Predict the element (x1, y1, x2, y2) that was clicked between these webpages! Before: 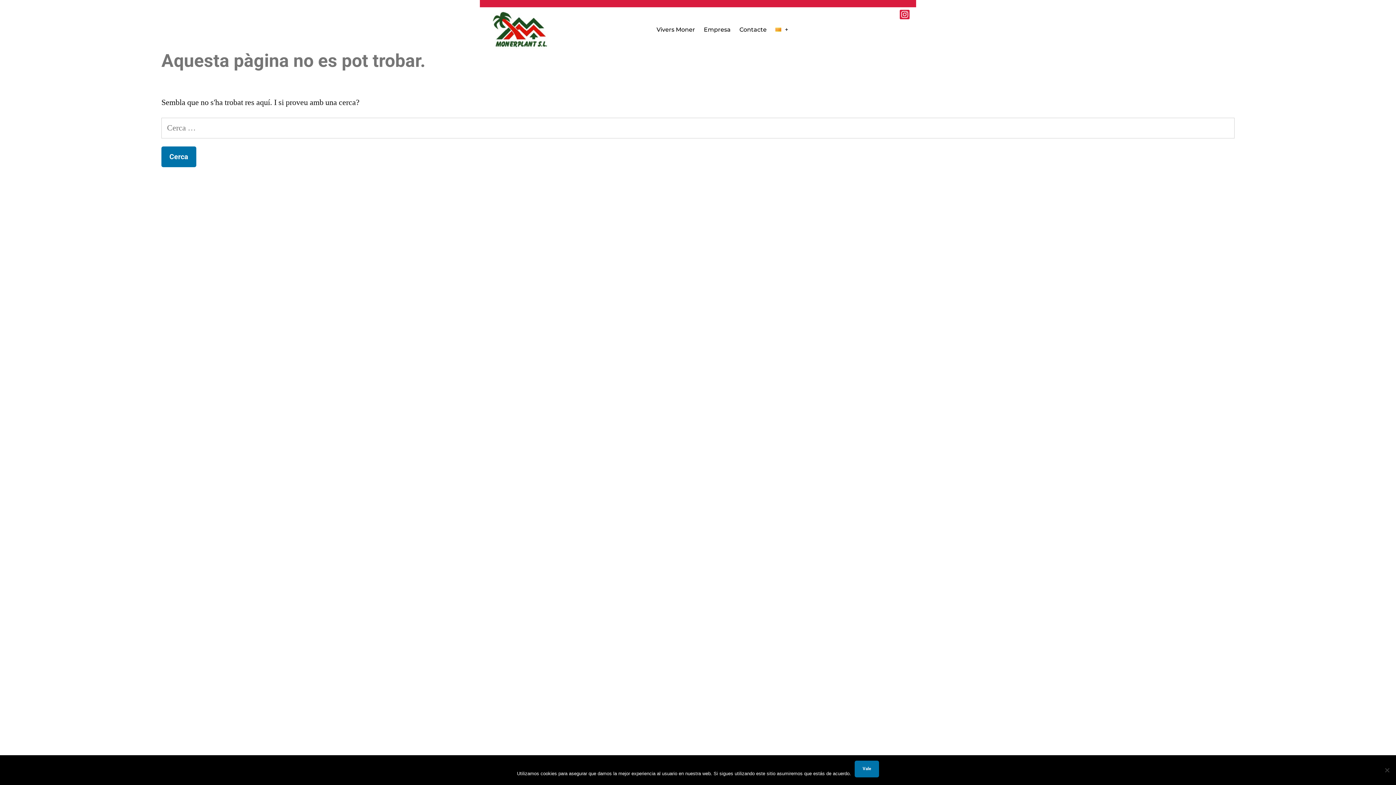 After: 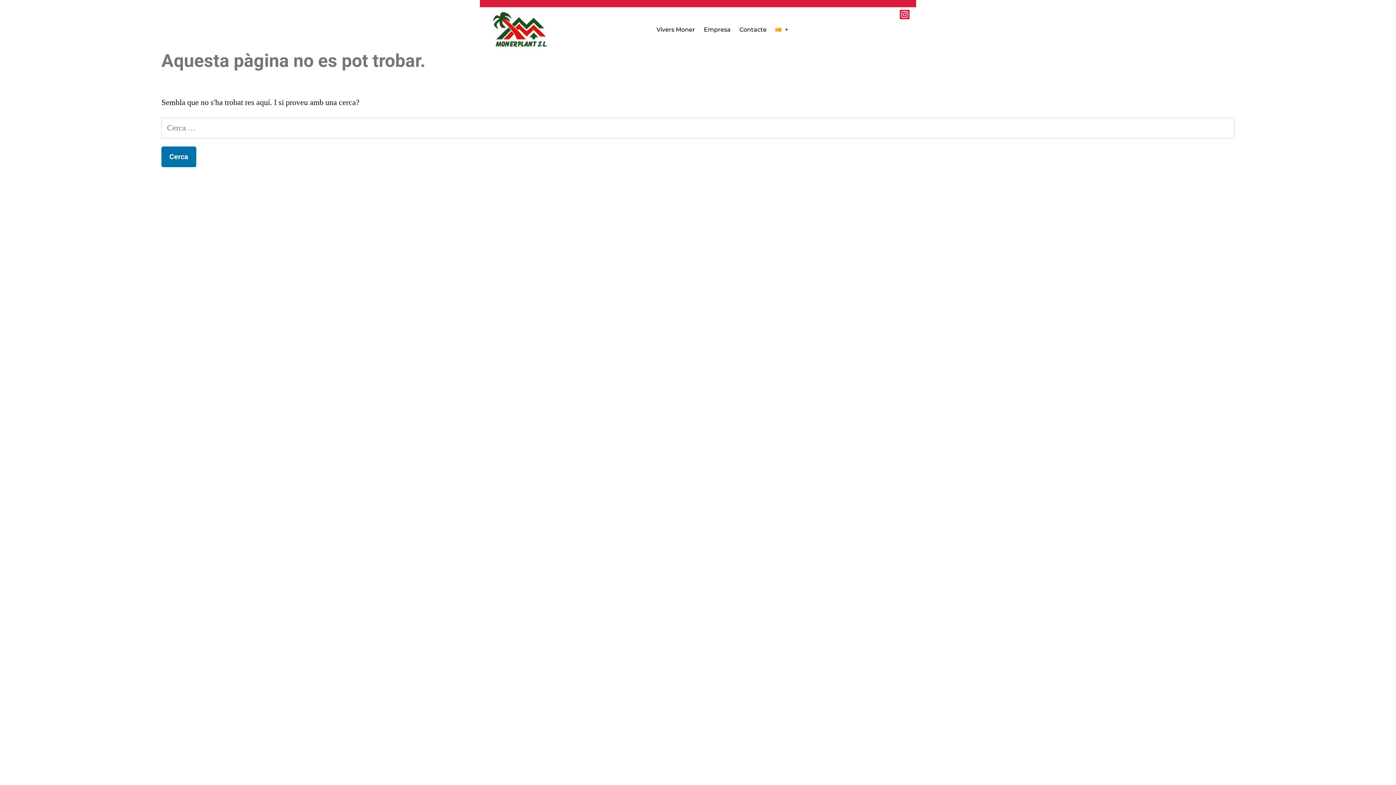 Action: label: Vale bbox: (854, 760, 879, 777)